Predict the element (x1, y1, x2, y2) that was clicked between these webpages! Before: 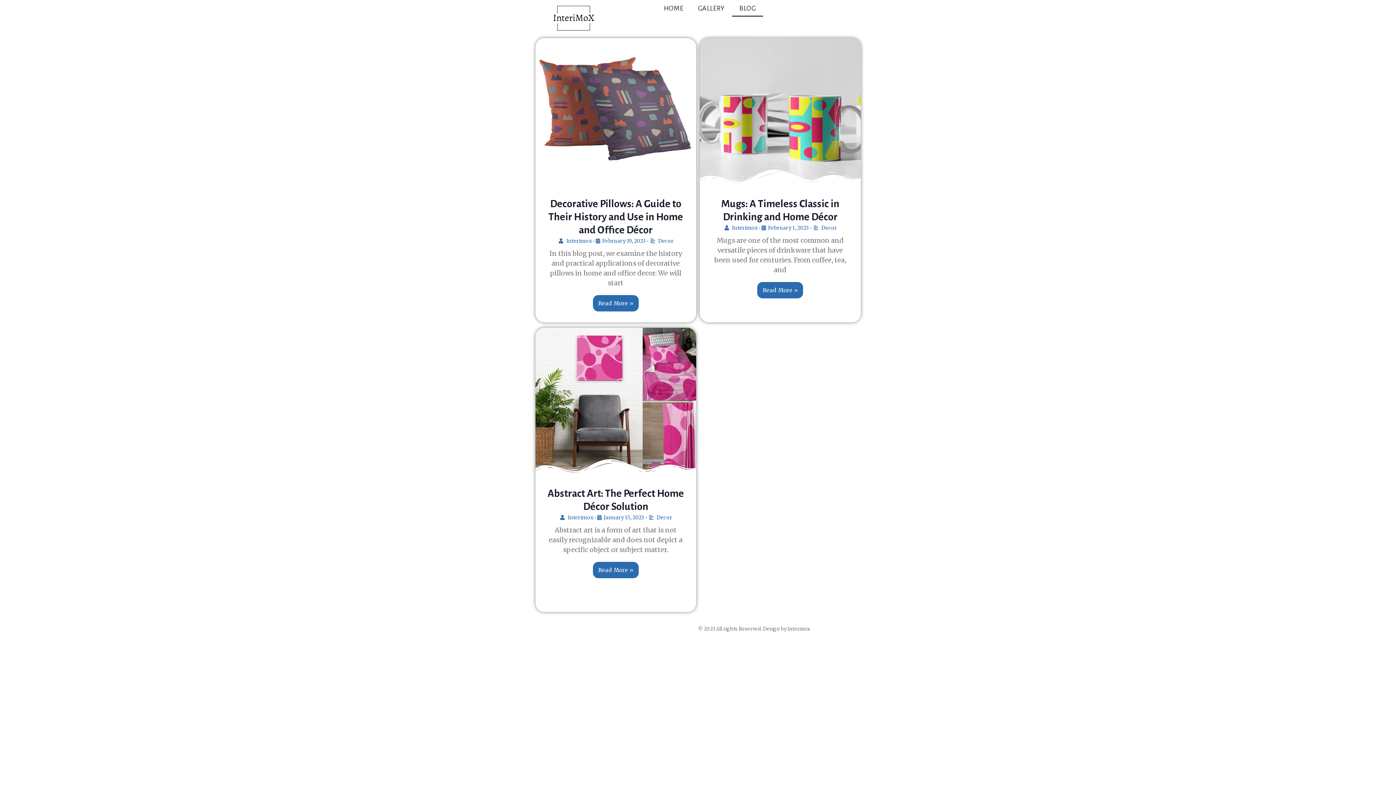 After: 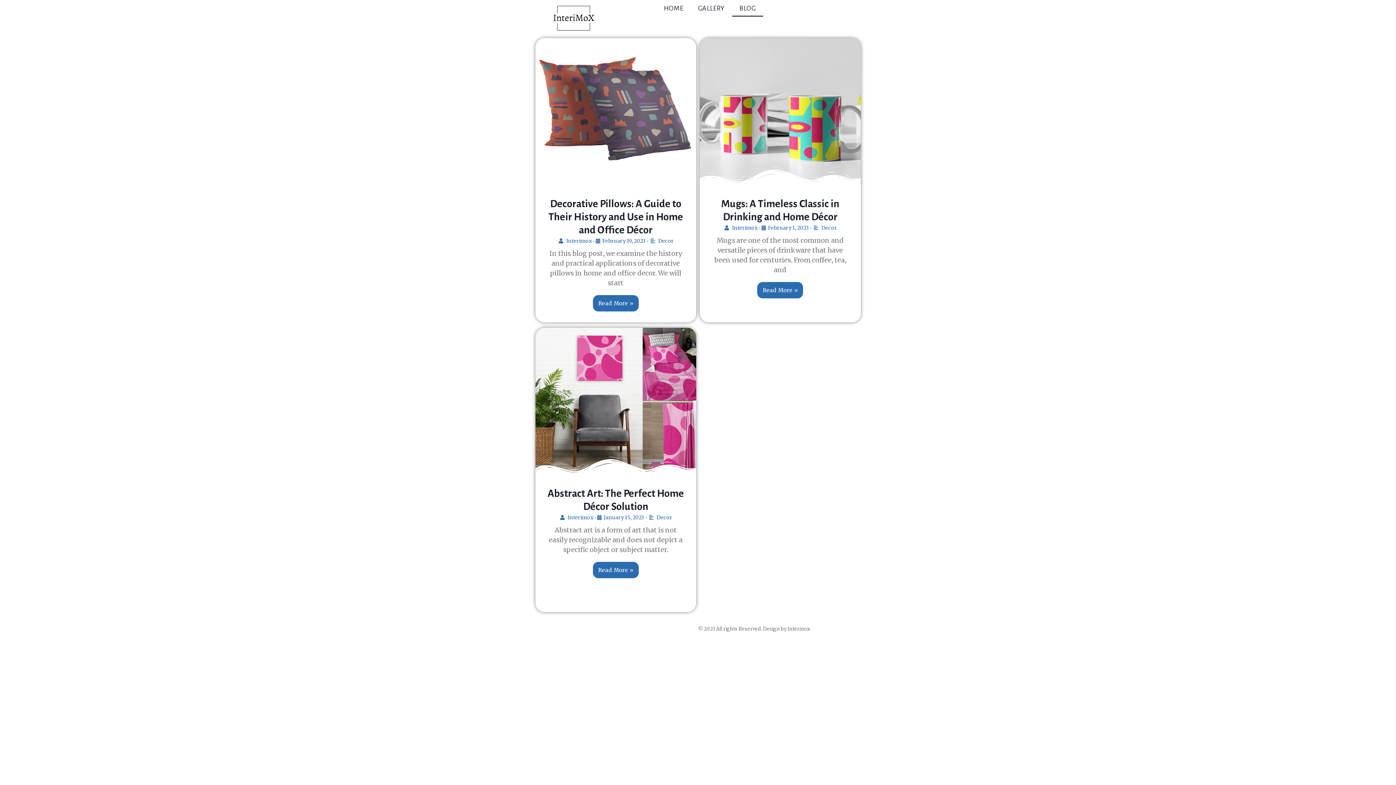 Action: label: BLOG bbox: (732, 0, 763, 16)